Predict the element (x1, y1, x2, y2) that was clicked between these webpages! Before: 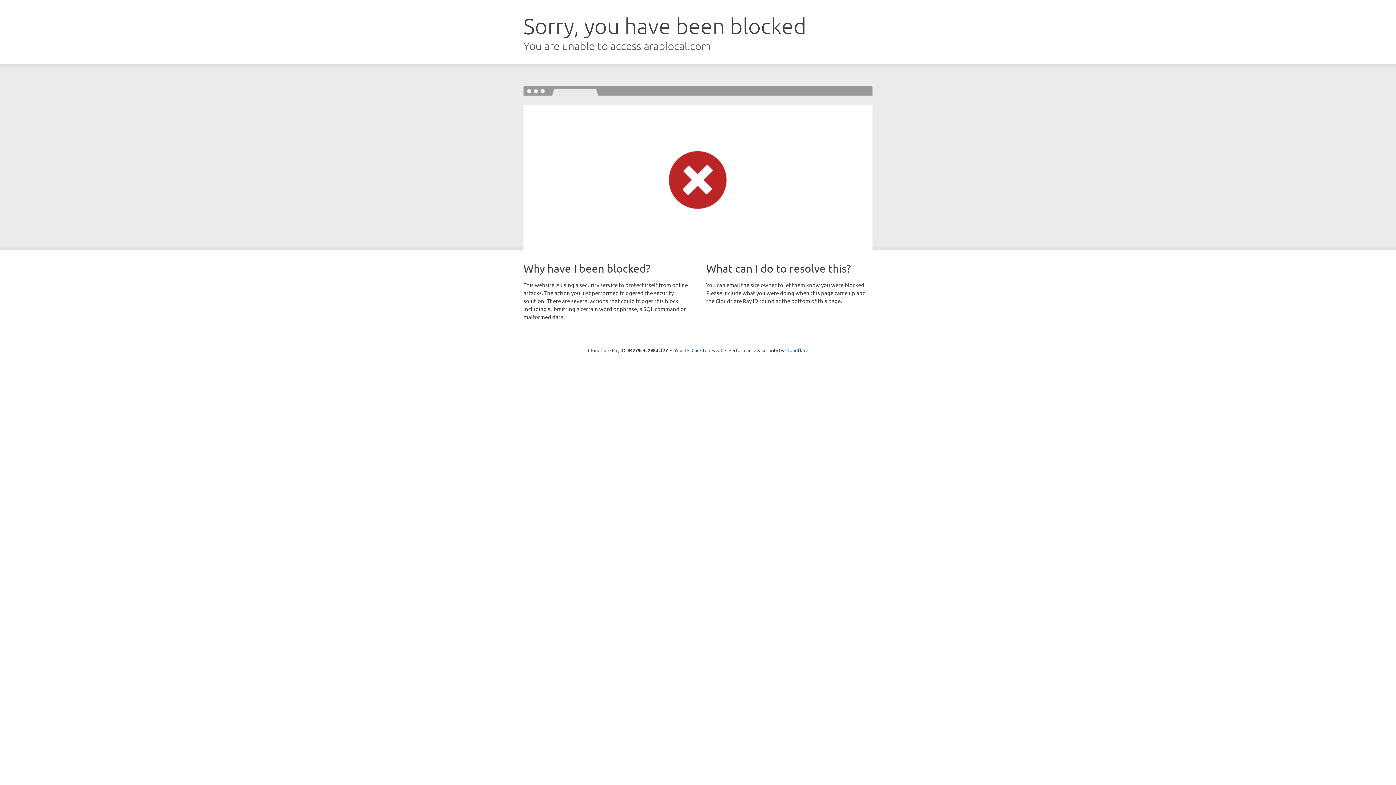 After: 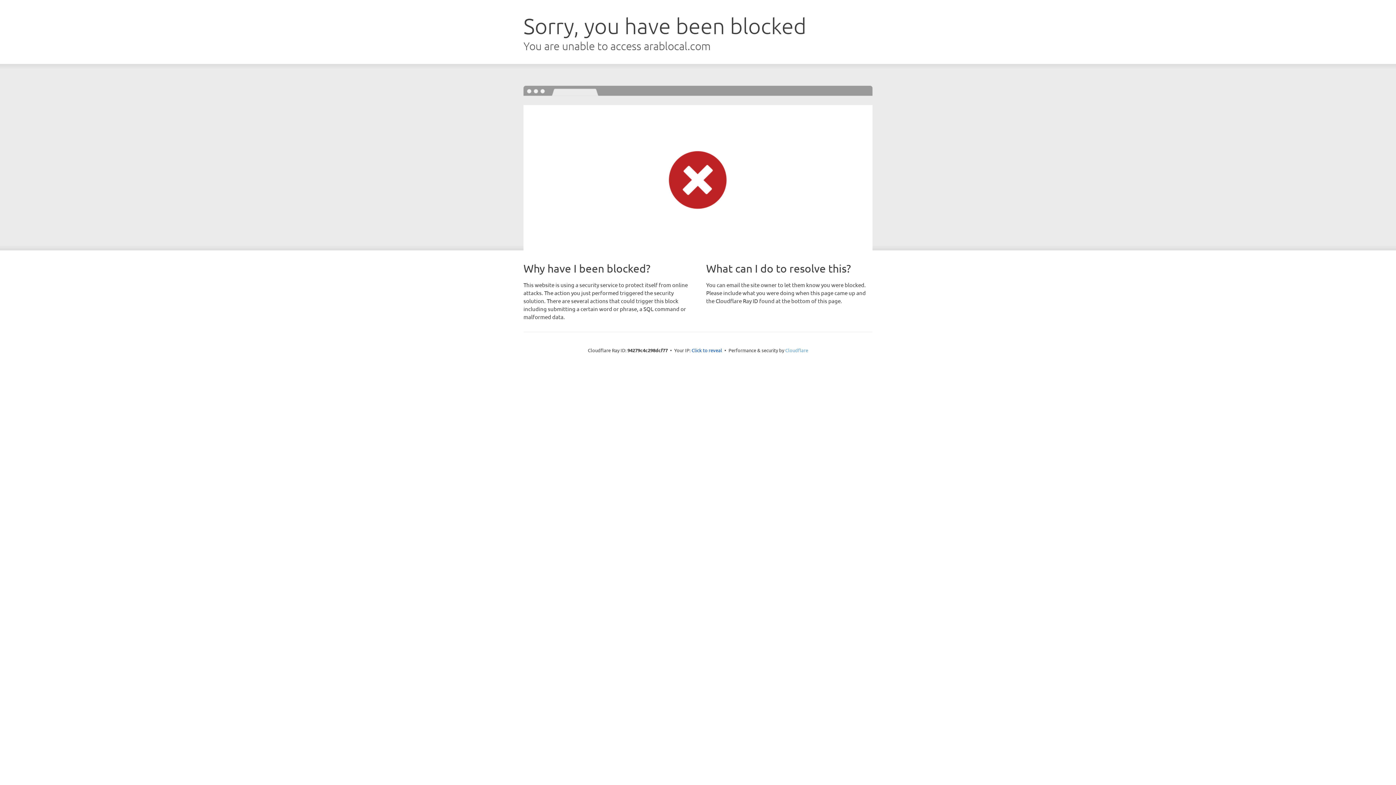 Action: label: Cloudflare bbox: (785, 347, 808, 353)